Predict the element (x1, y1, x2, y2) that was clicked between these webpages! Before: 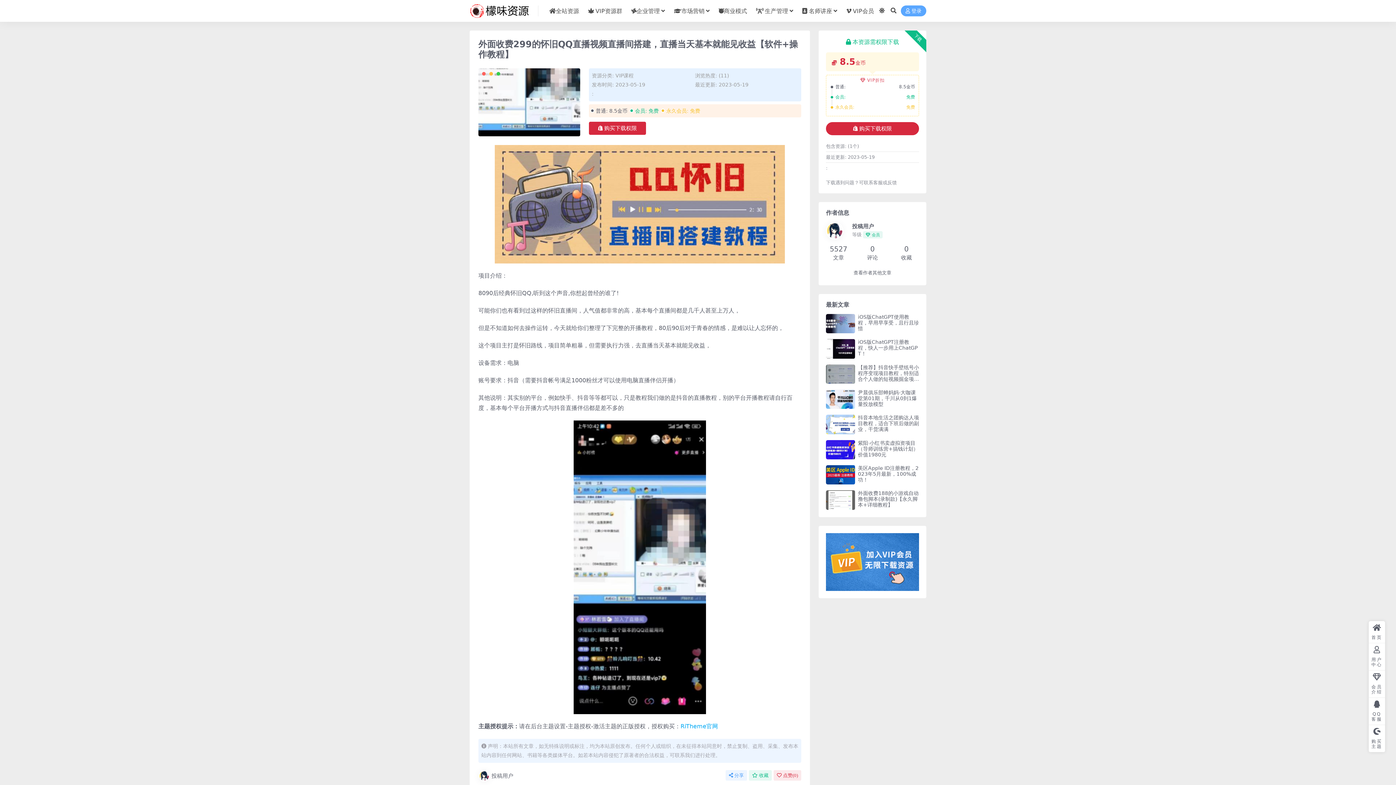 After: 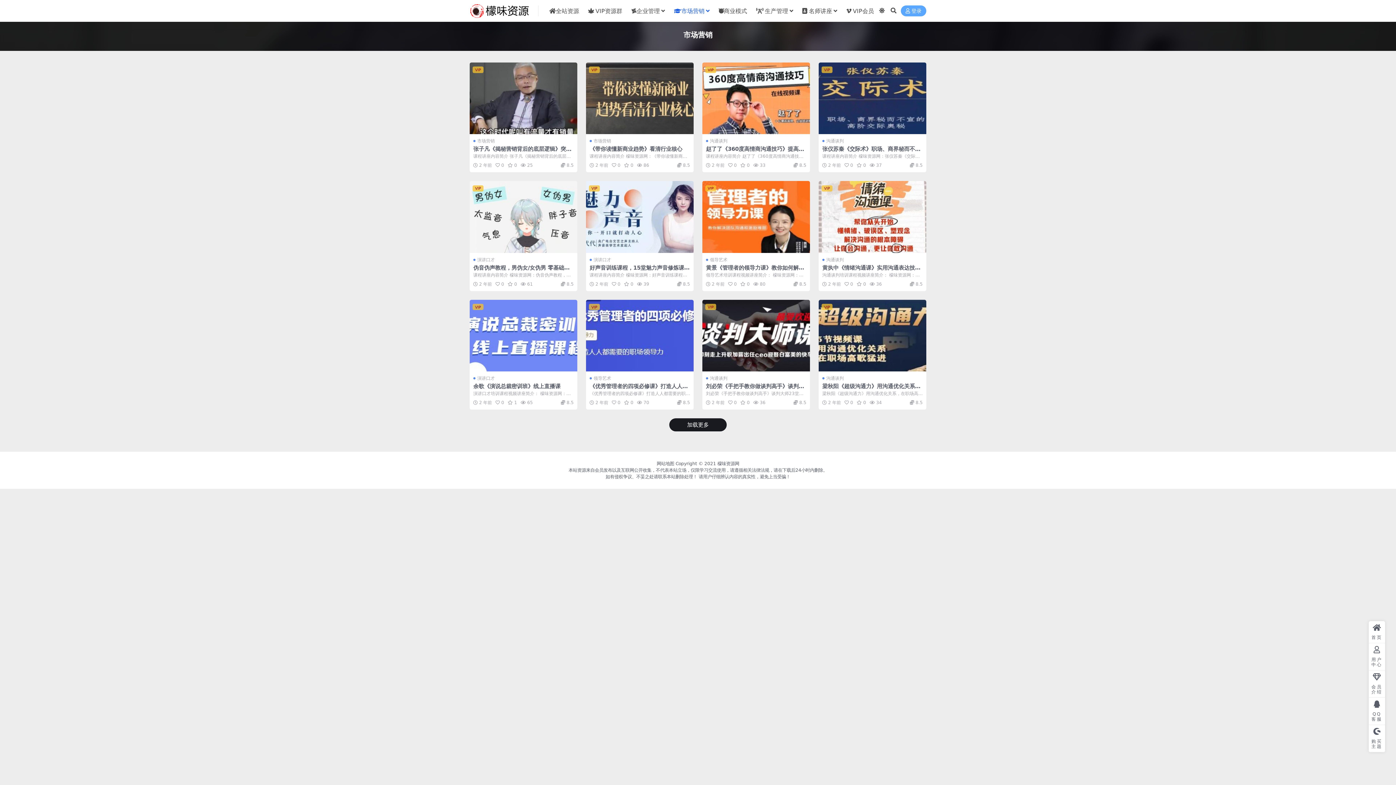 Action: bbox: (674, 0, 709, 22) label: 市场营销